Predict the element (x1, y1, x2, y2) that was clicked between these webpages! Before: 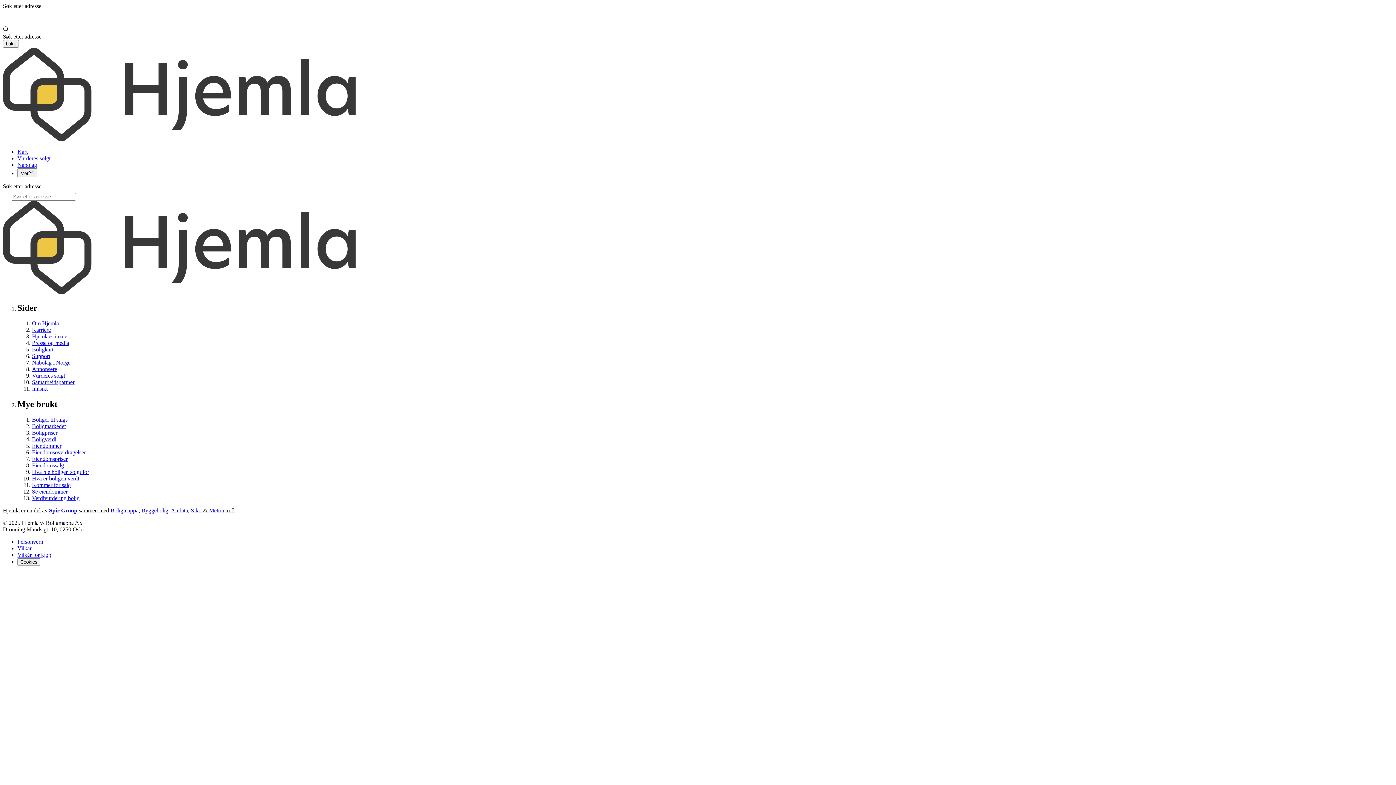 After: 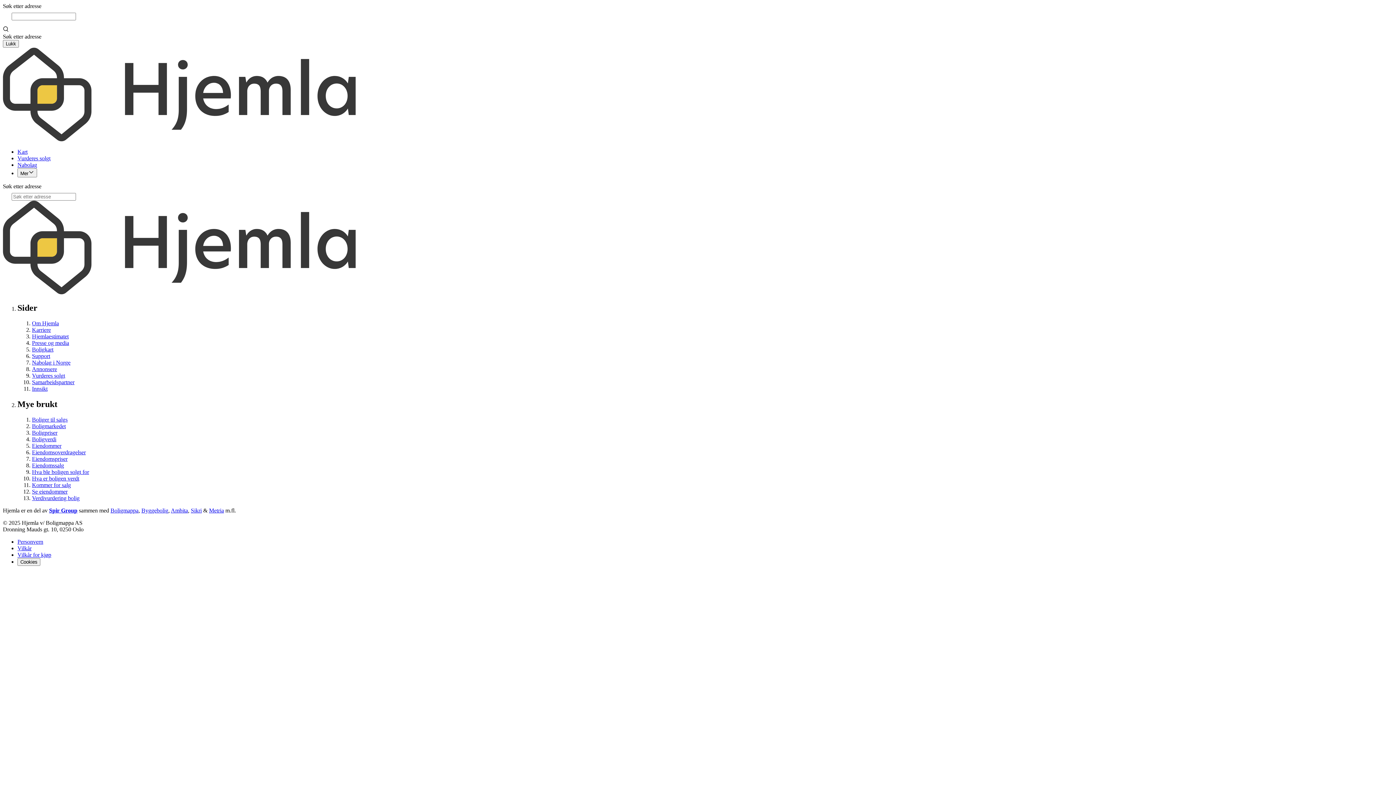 Action: bbox: (2, 575, 11, 582) label: facebook